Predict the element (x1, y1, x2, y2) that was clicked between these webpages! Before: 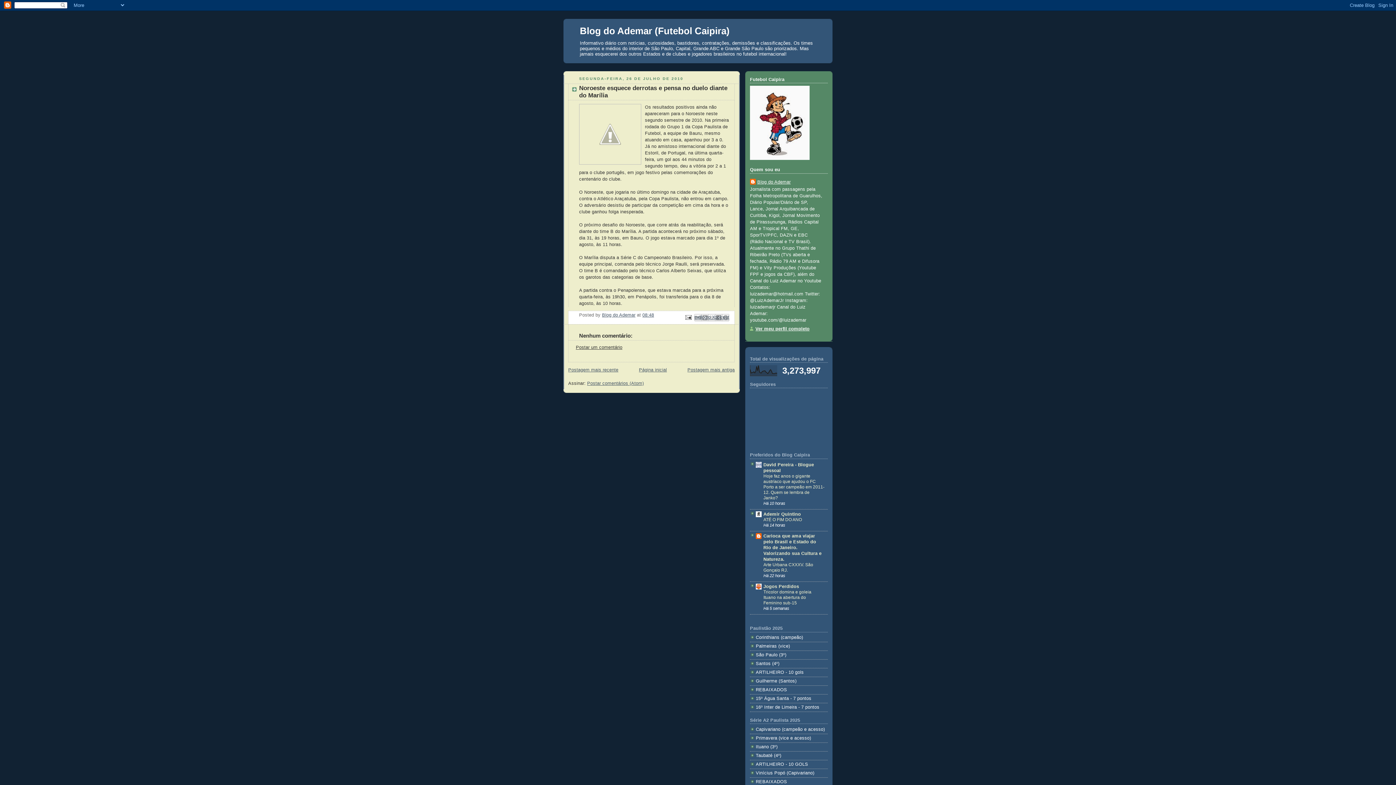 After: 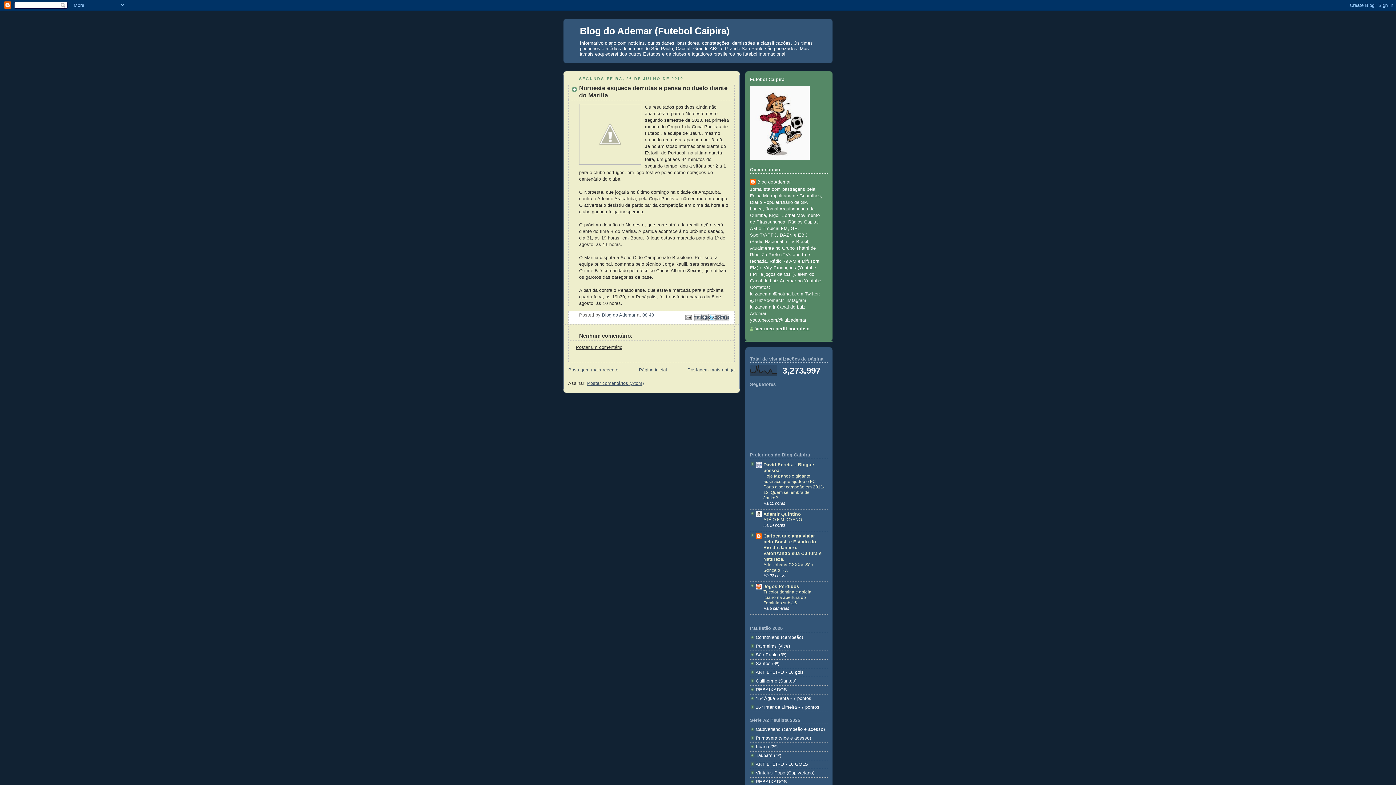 Action: label: Compartilhar no X bbox: (708, 314, 715, 321)